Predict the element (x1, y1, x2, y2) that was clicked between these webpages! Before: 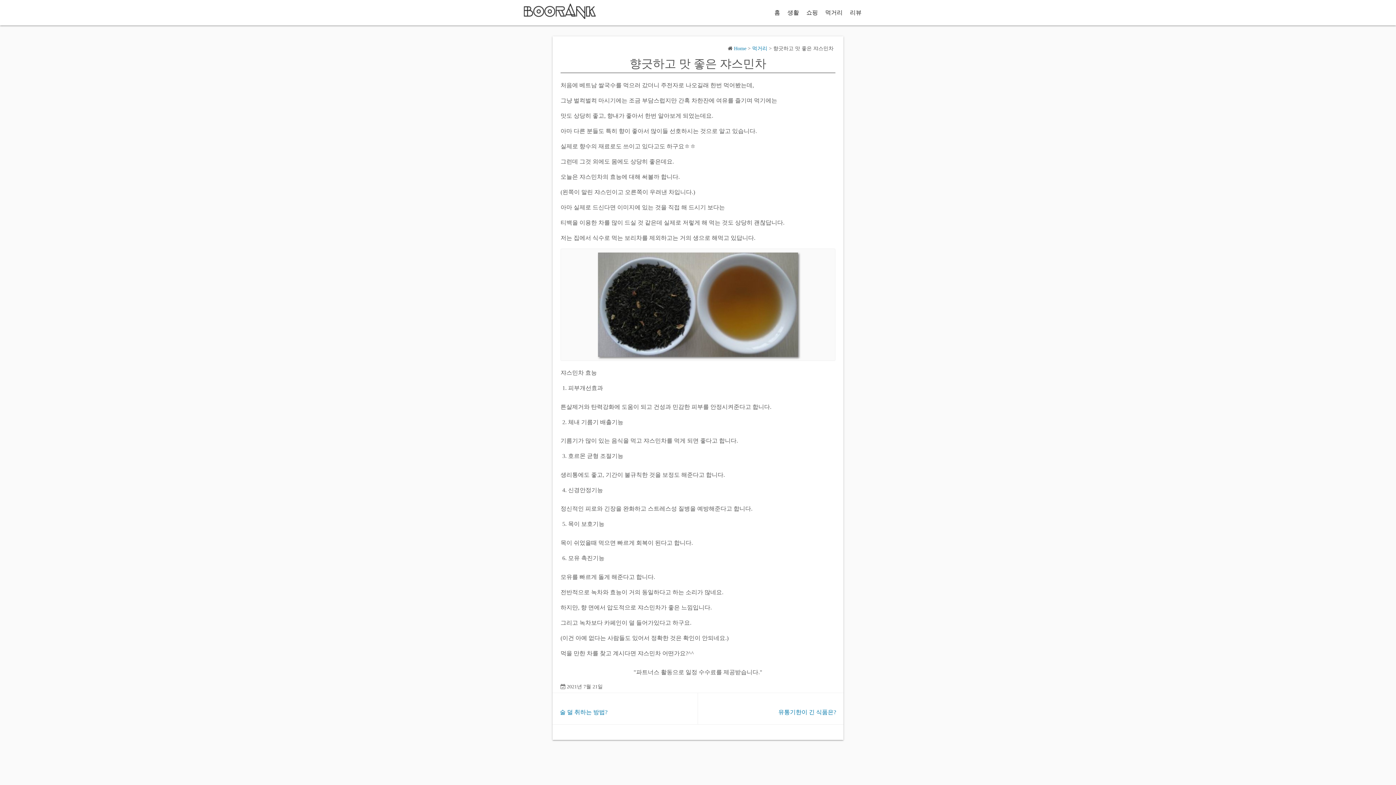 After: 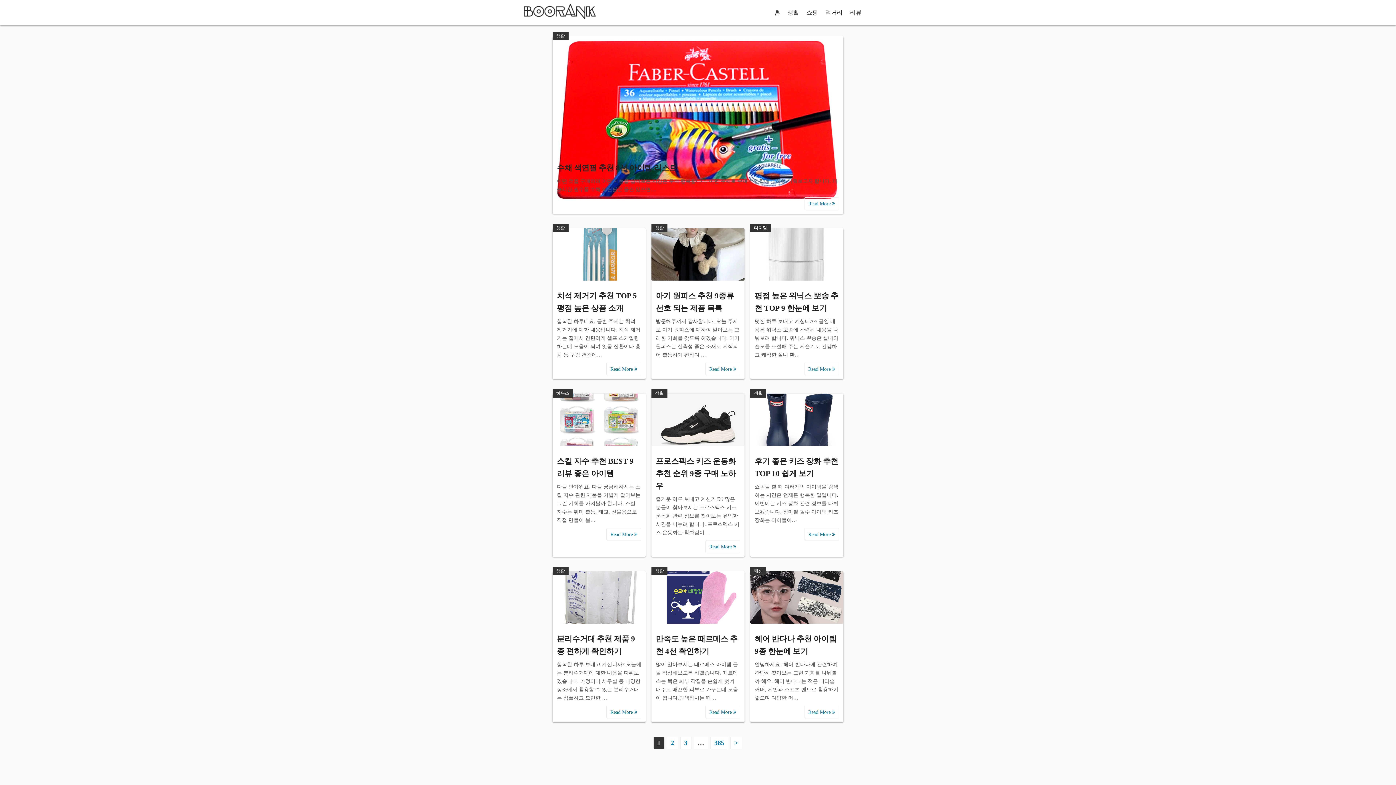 Action: bbox: (521, 3, 597, 21)